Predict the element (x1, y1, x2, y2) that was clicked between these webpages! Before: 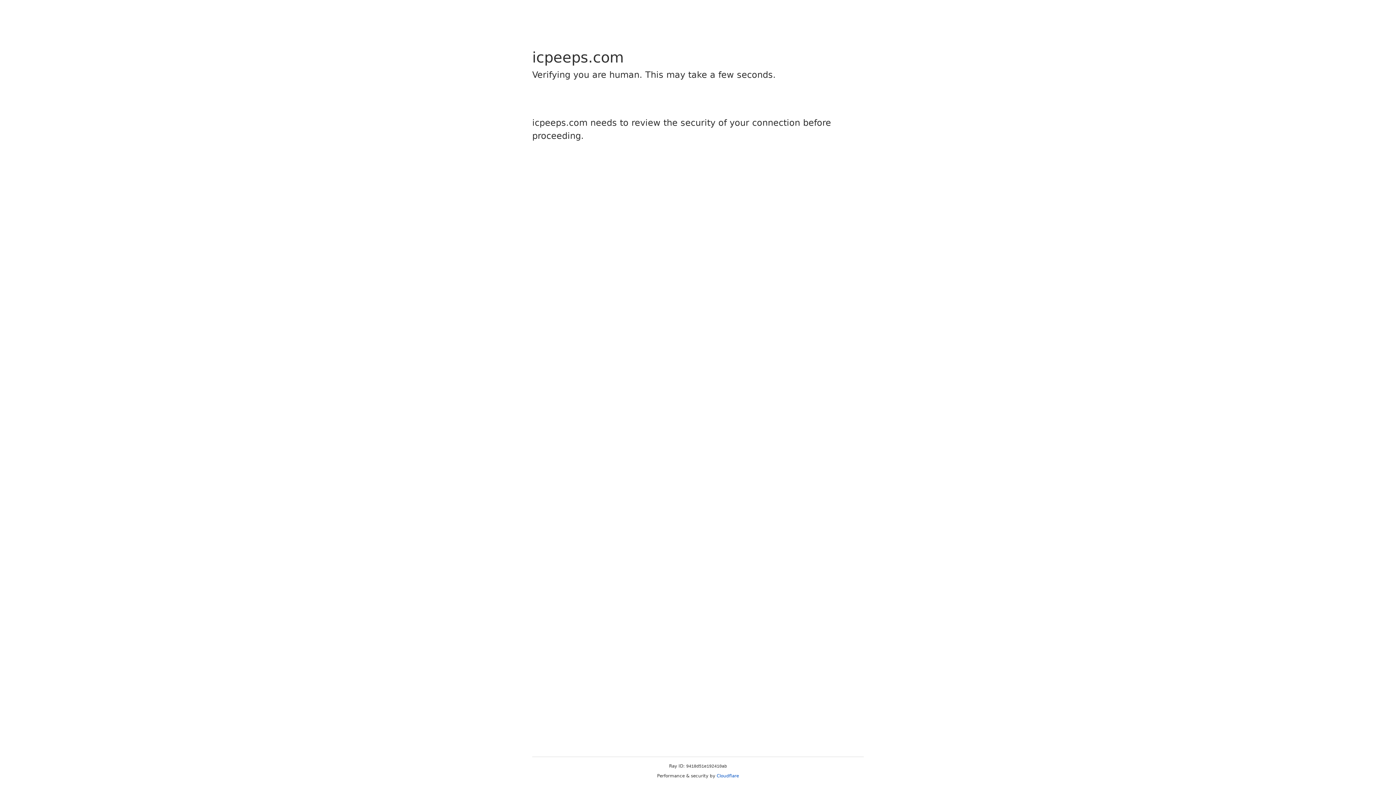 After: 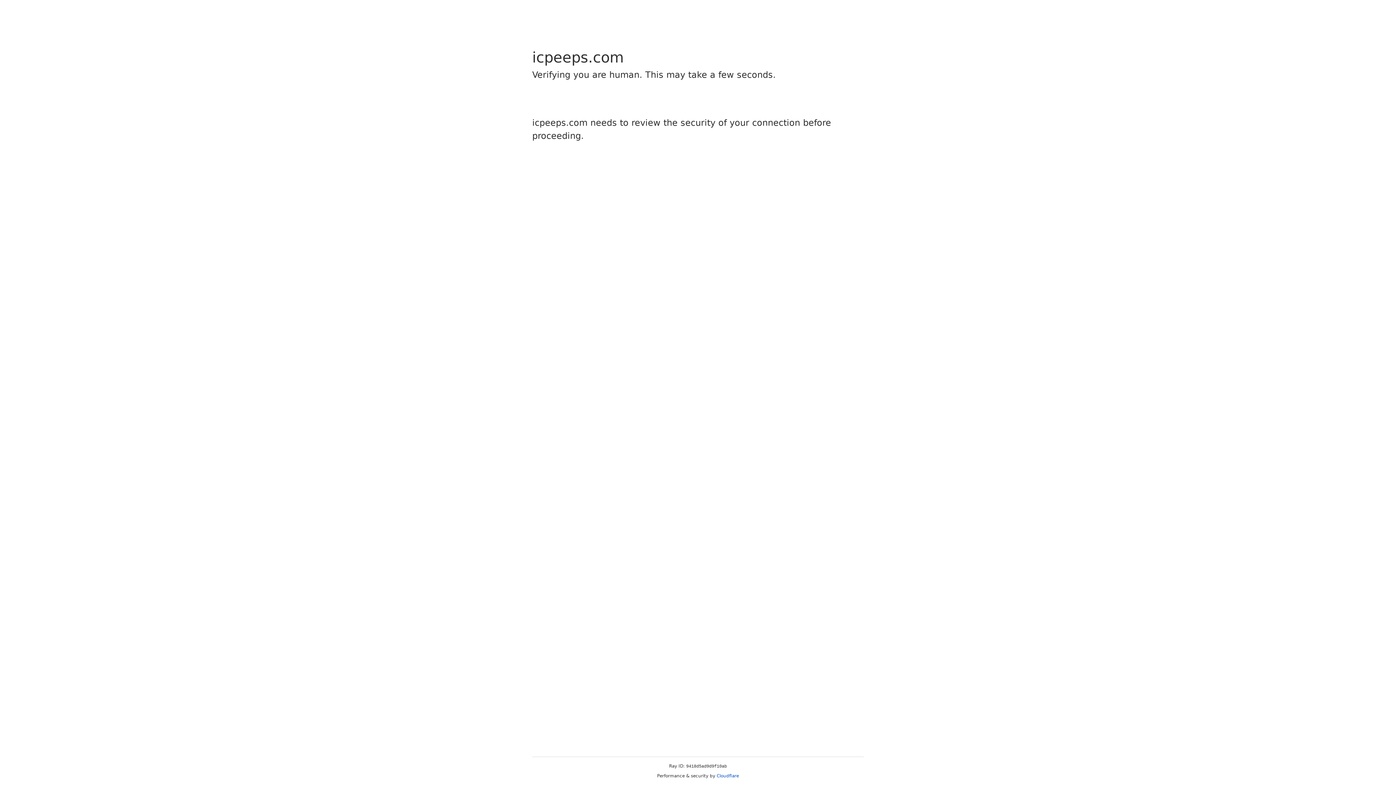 Action: label: Cloudflare bbox: (716, 773, 739, 778)